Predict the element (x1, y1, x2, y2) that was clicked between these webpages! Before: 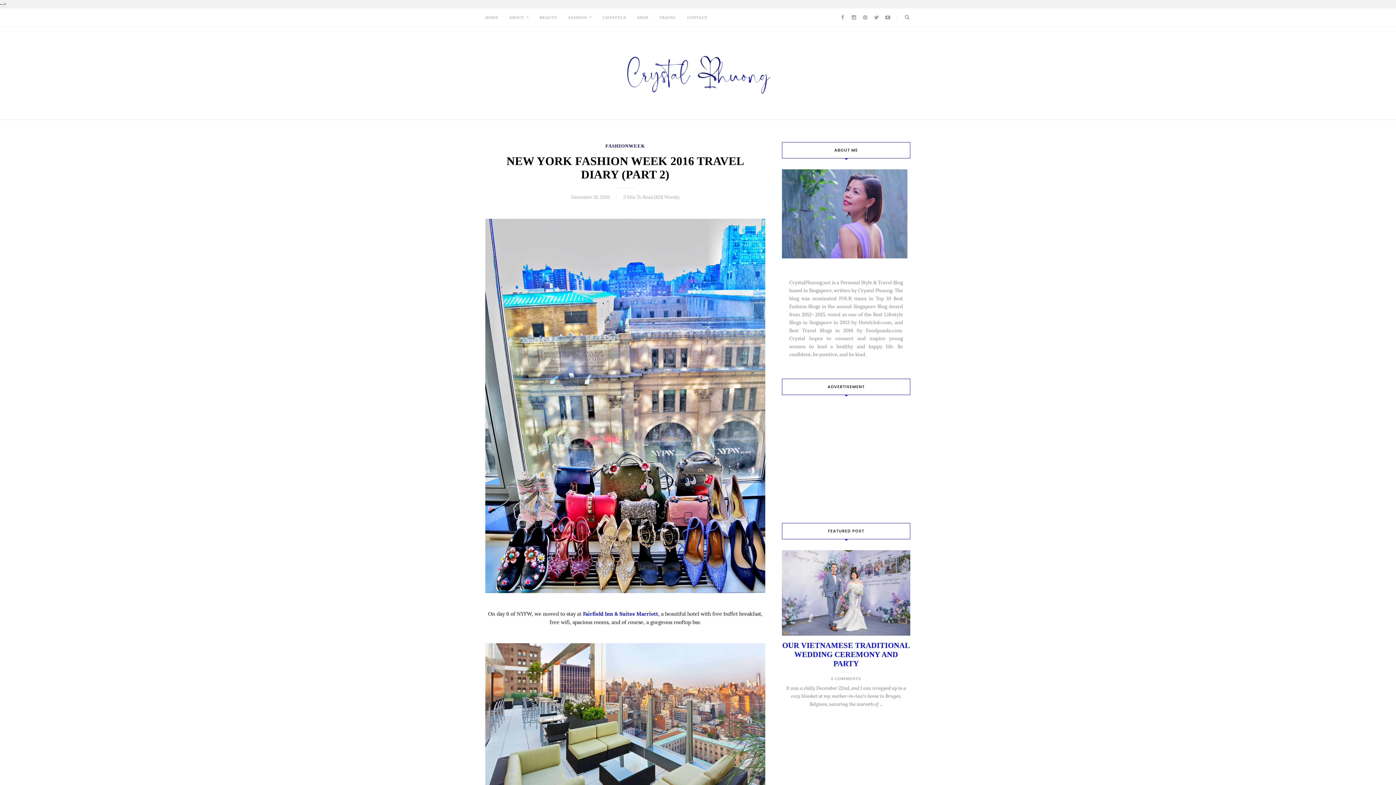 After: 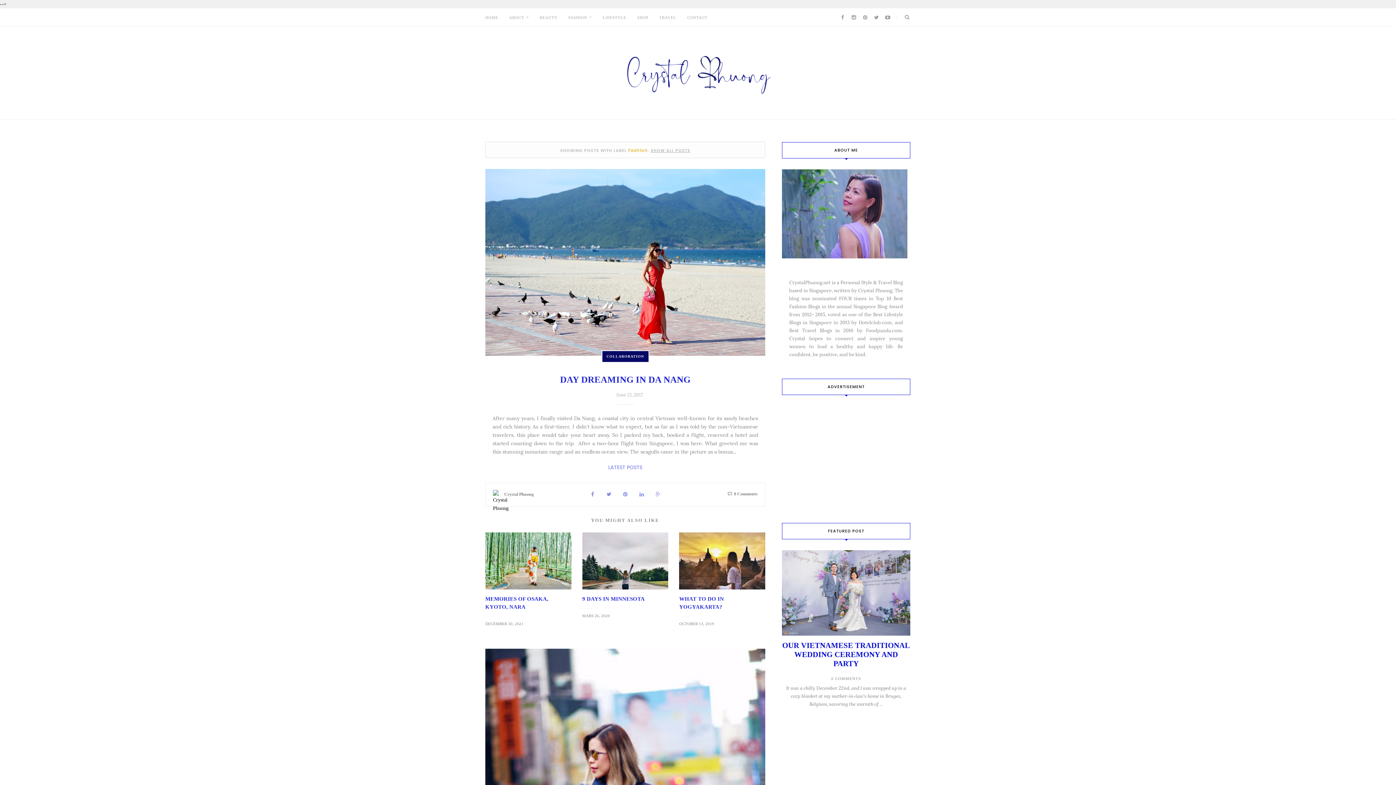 Action: bbox: (568, 8, 591, 26) label: FASHION